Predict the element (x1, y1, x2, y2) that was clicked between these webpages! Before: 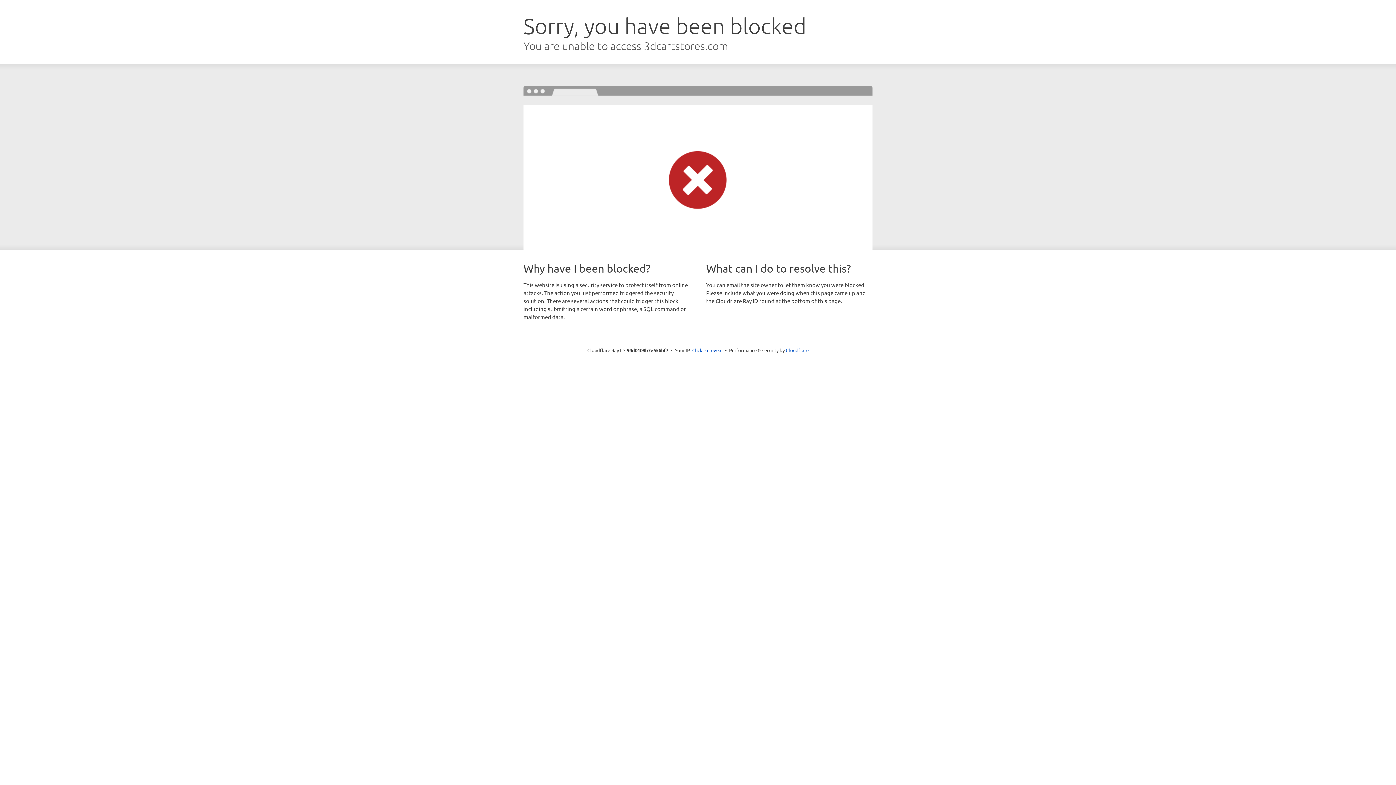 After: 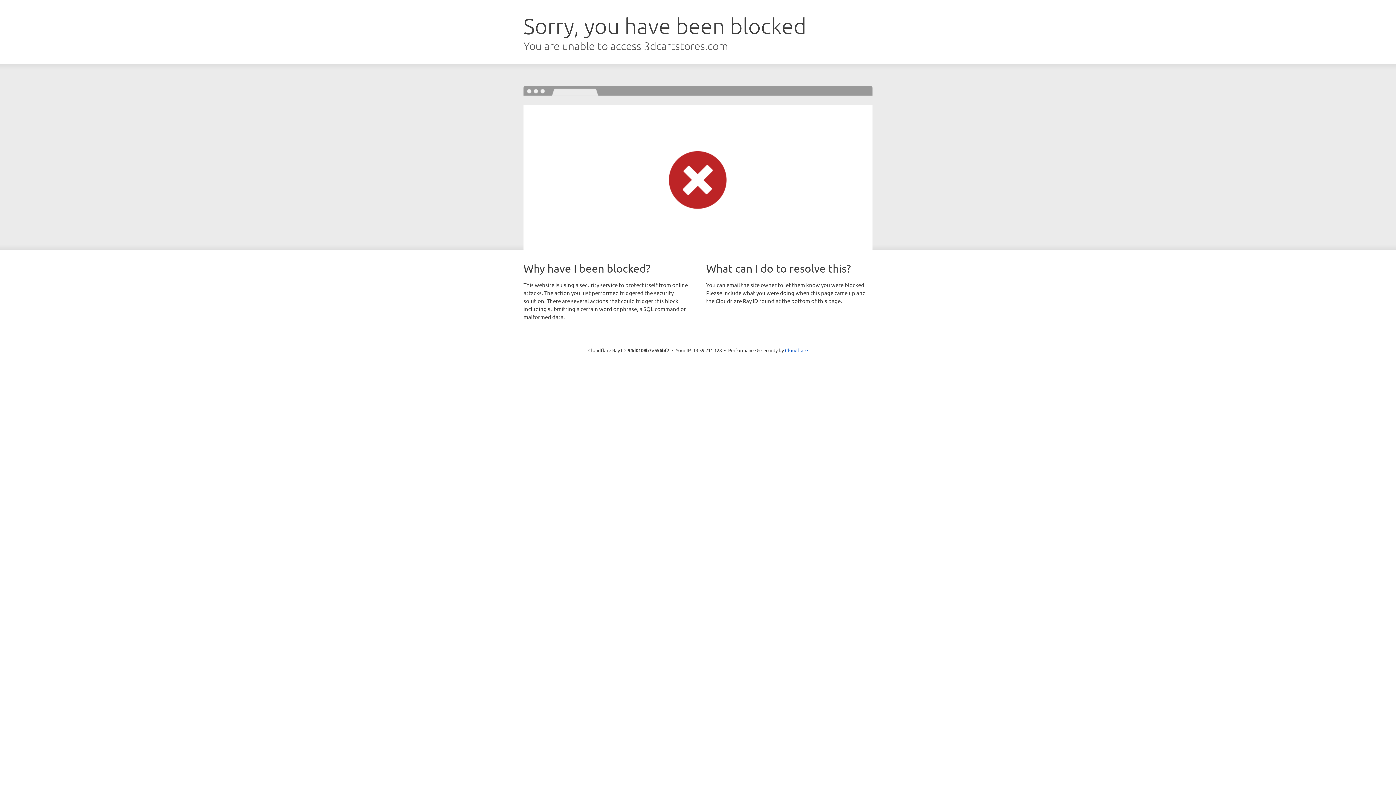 Action: label: Click to reveal bbox: (692, 346, 722, 353)